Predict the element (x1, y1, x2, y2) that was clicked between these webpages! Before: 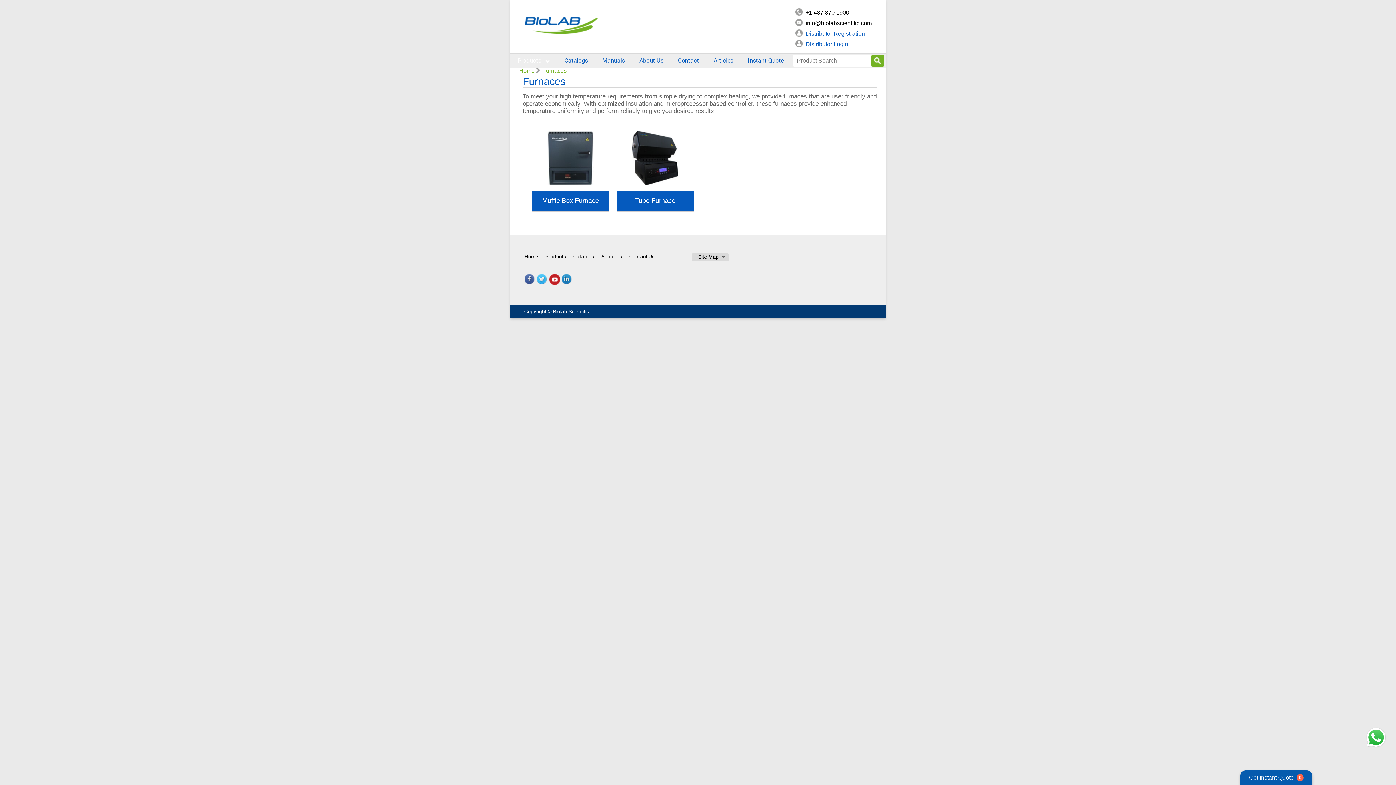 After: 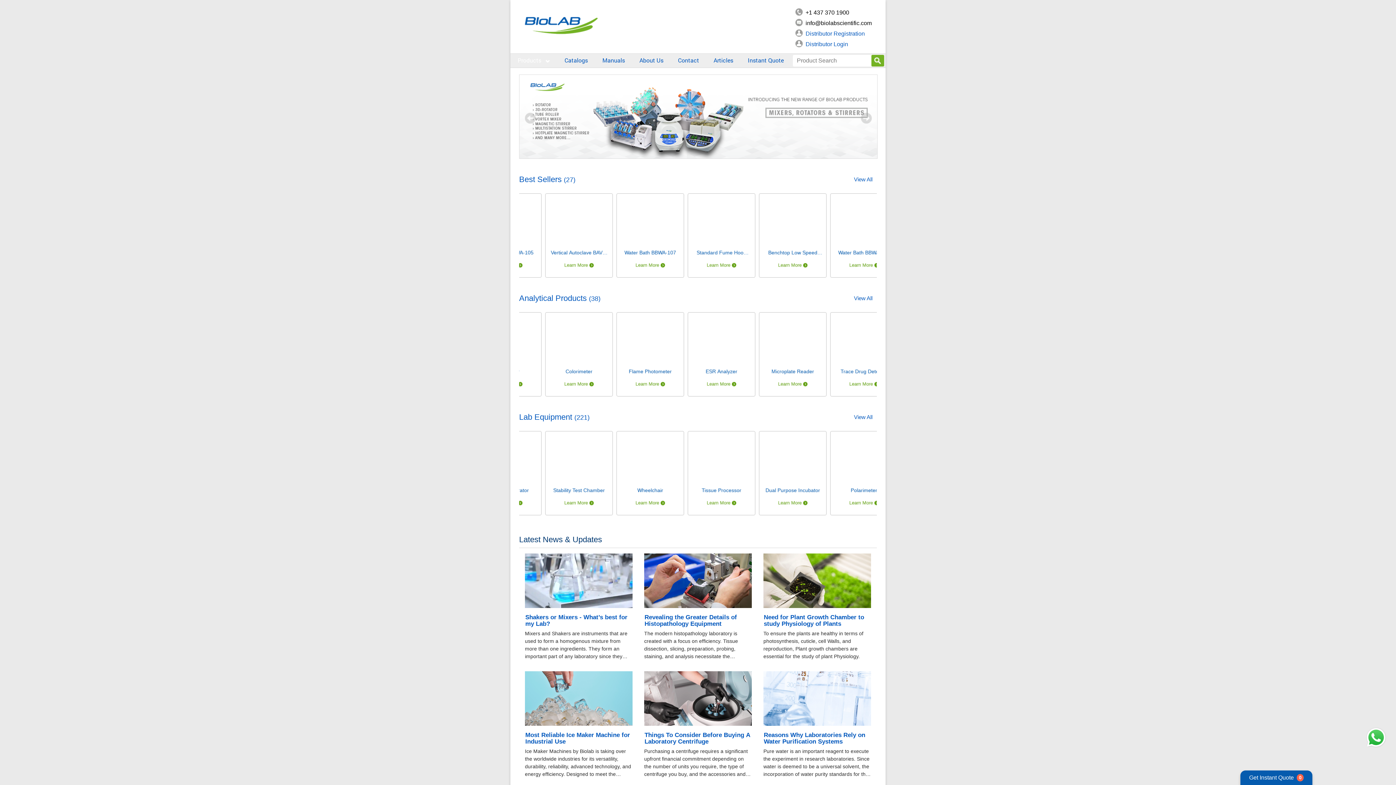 Action: bbox: (510, 32, 601, 38)